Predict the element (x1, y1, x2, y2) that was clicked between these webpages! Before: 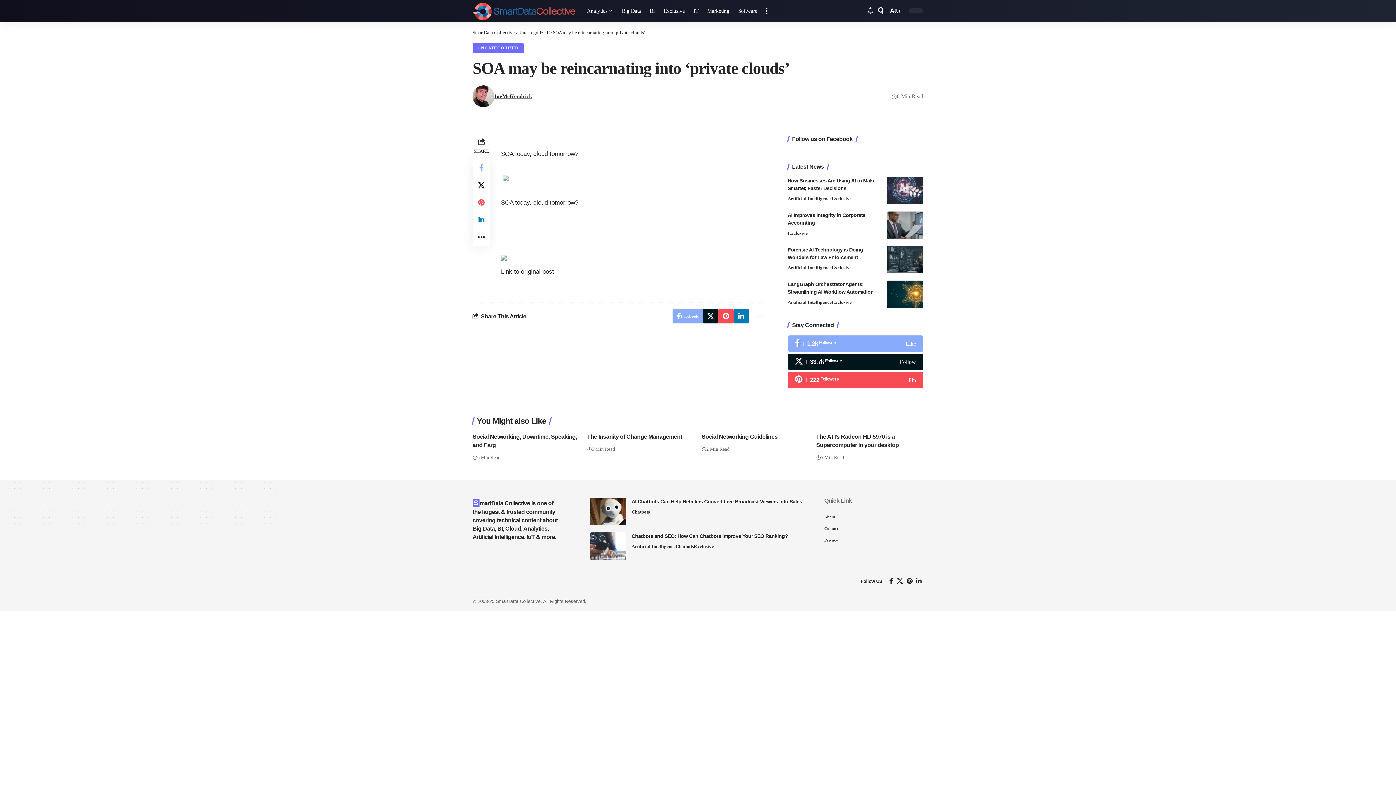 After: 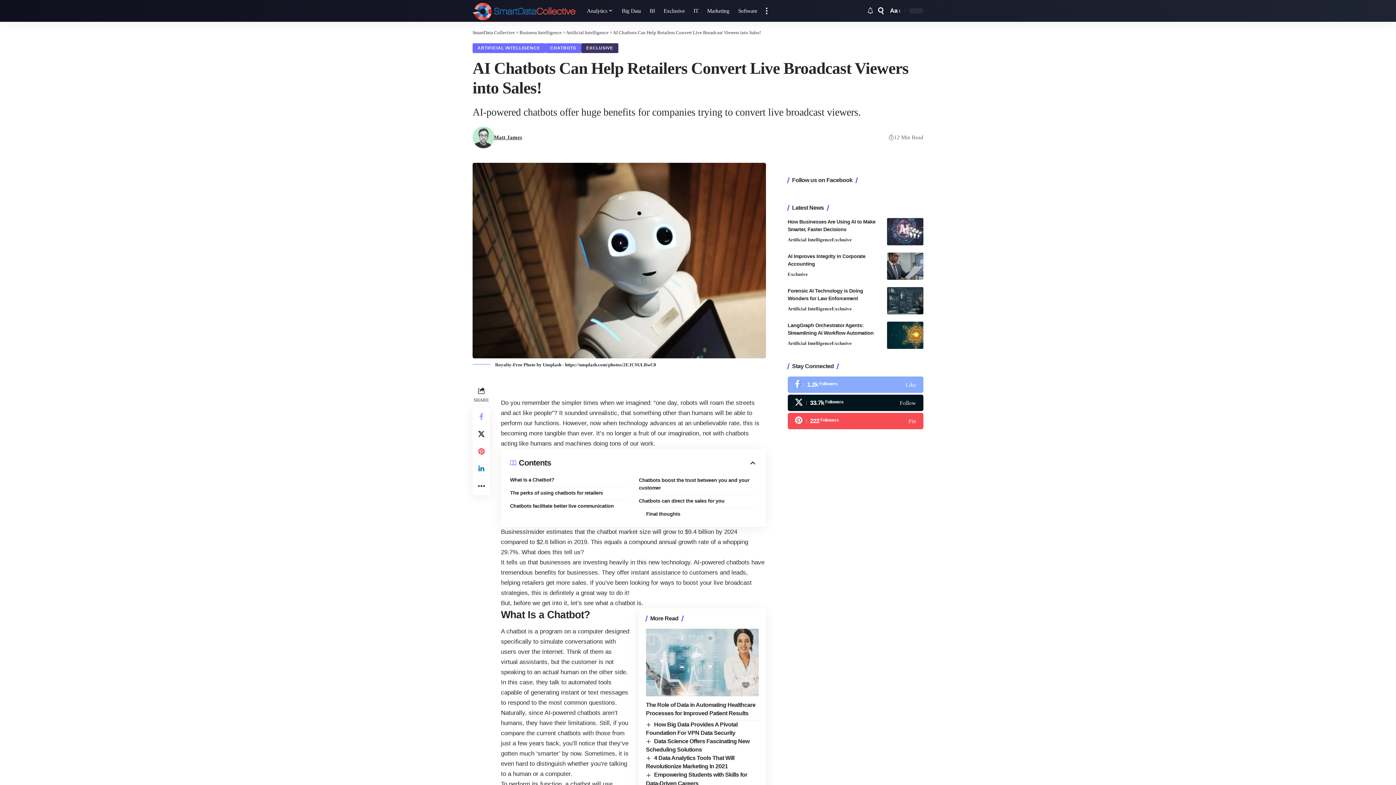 Action: bbox: (590, 498, 626, 525)